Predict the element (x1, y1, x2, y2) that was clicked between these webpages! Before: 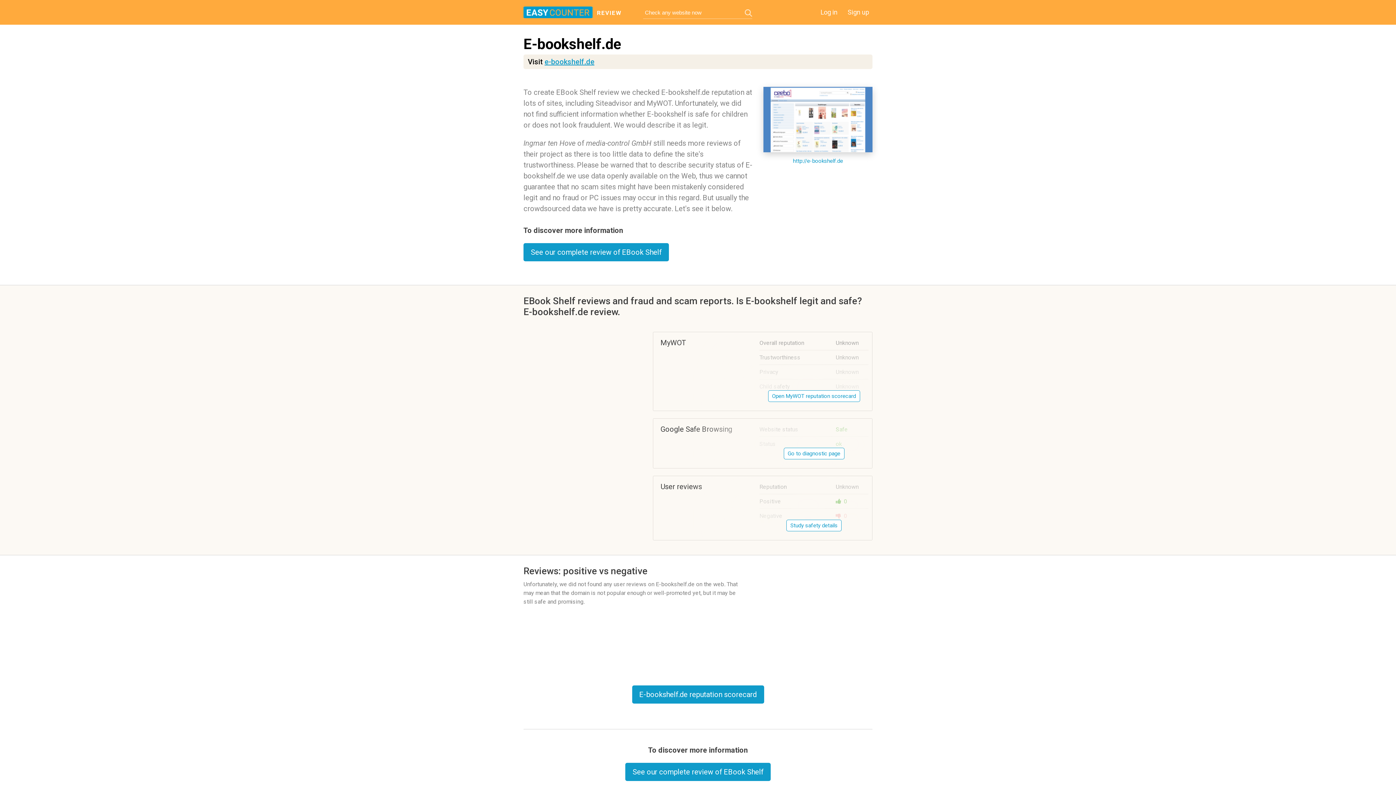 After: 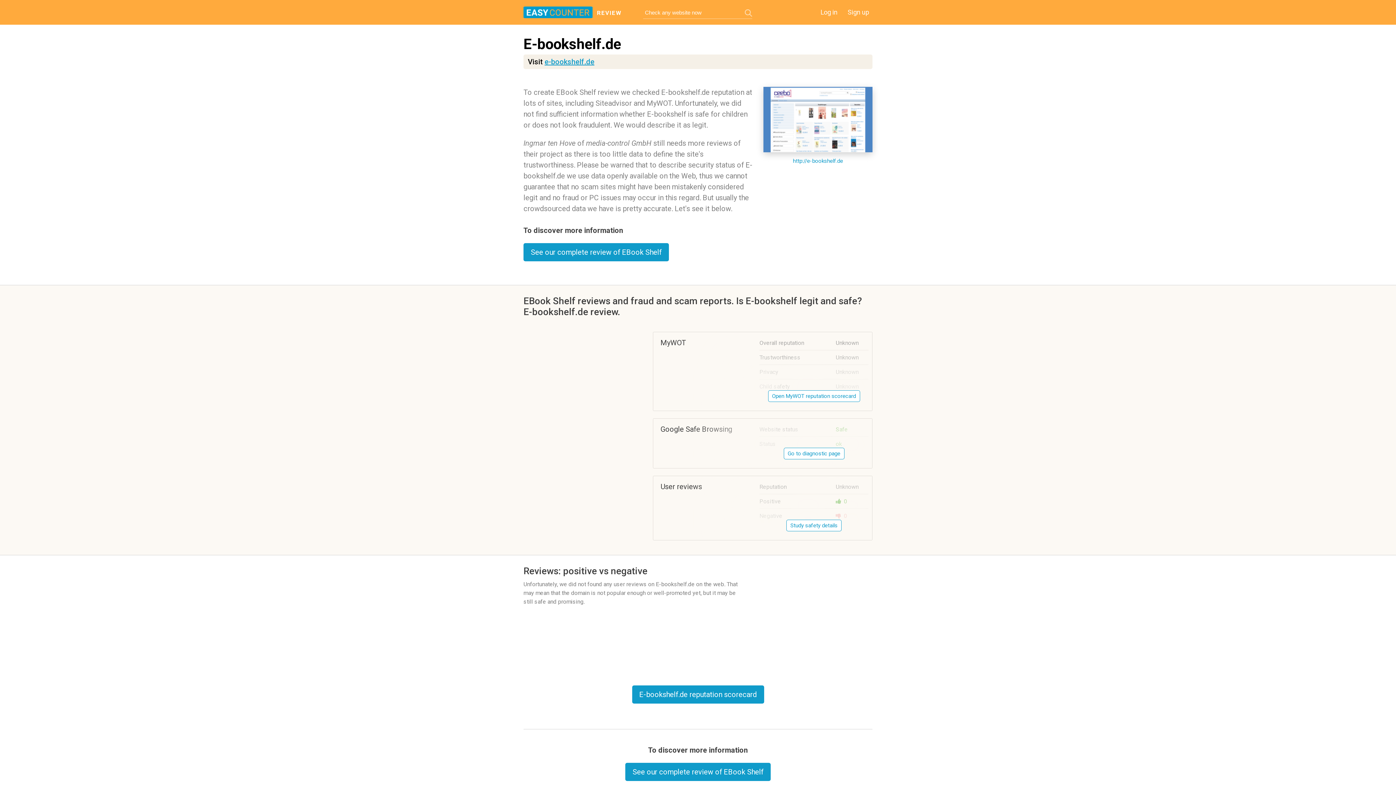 Action: bbox: (745, 9, 752, 16)